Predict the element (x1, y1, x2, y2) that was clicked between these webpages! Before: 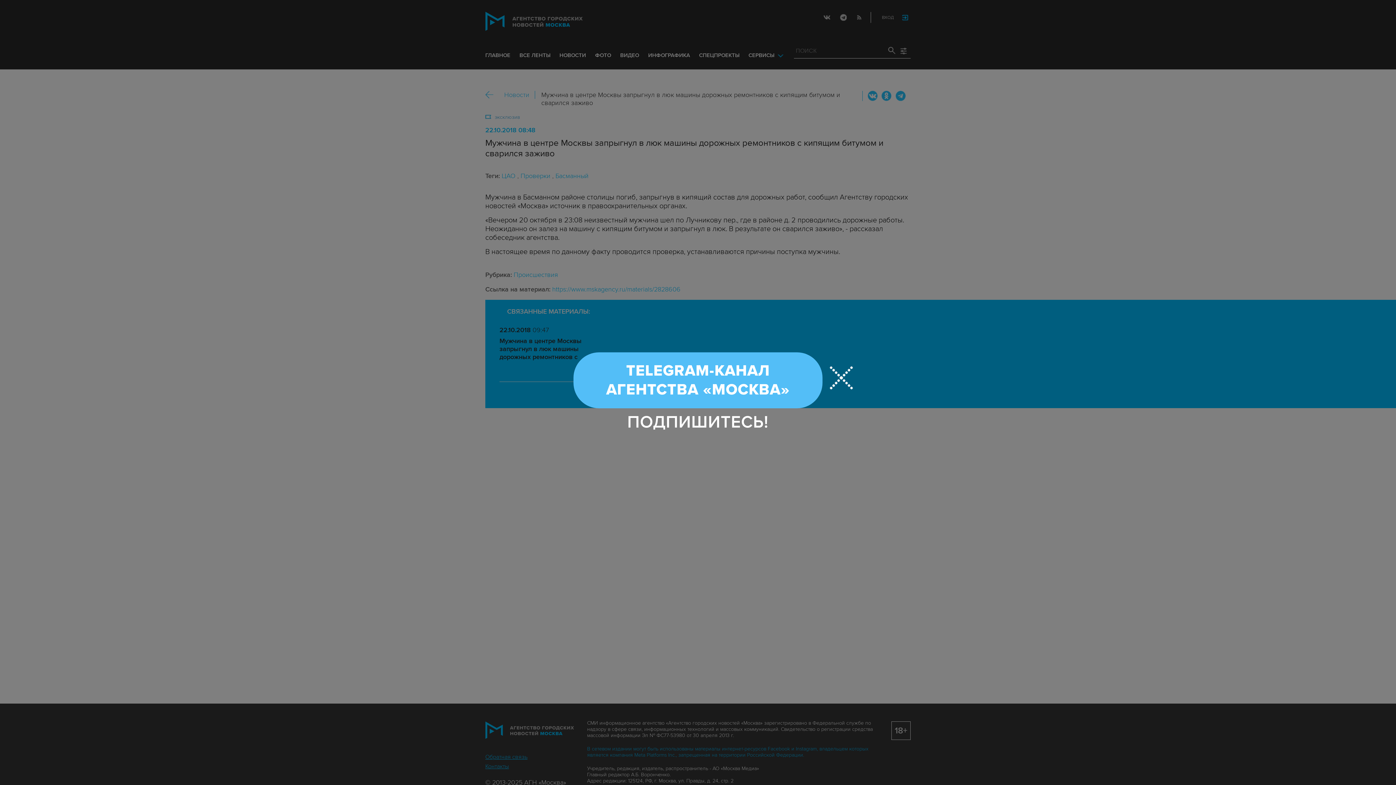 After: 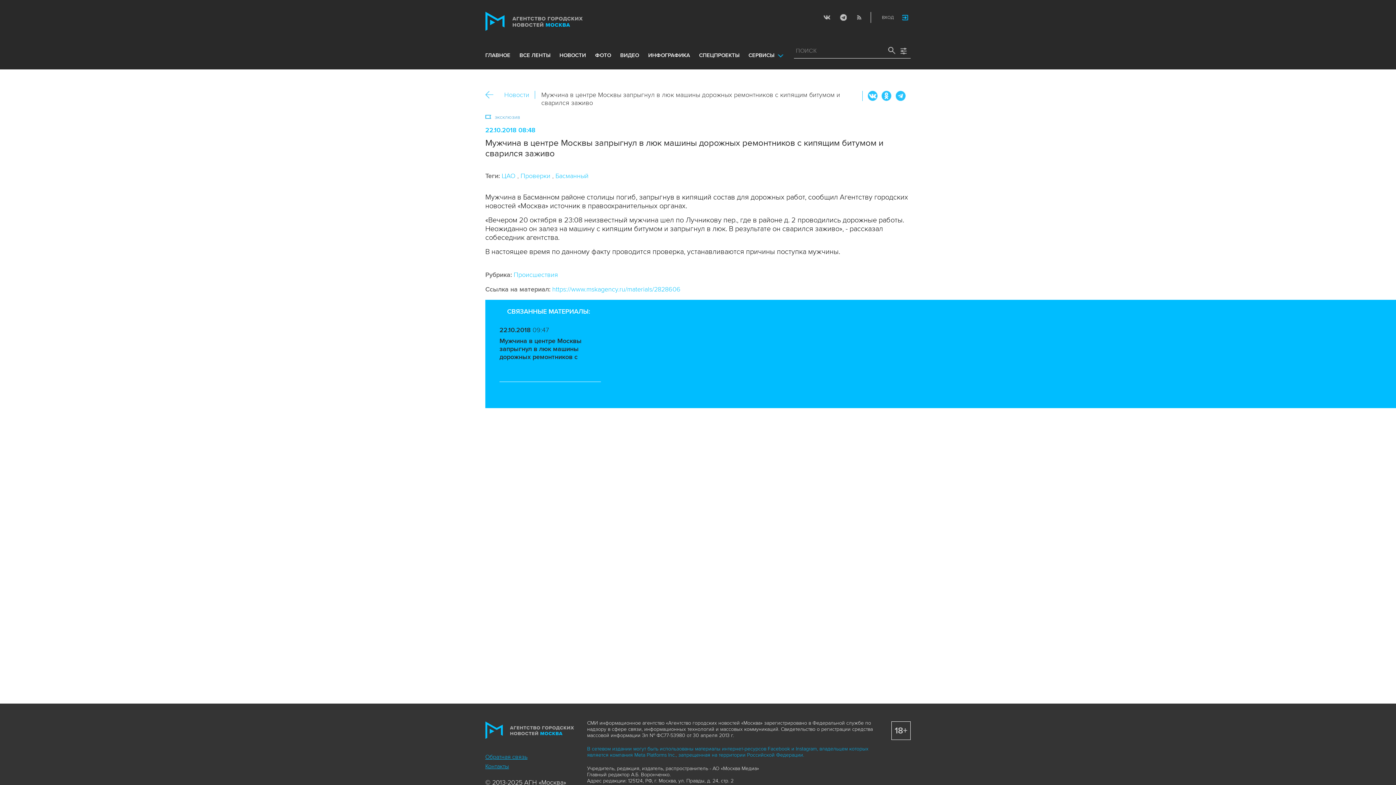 Action: bbox: (830, 366, 853, 389)